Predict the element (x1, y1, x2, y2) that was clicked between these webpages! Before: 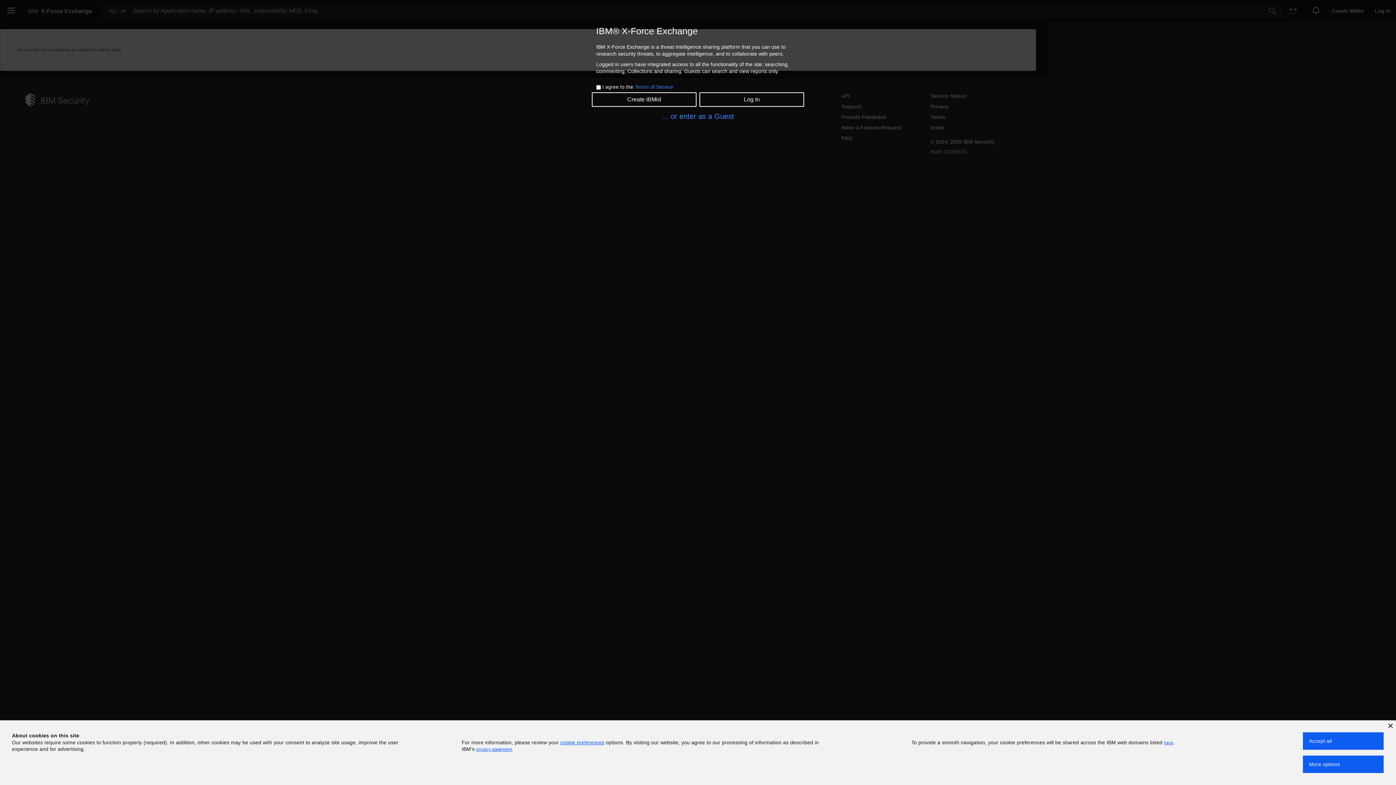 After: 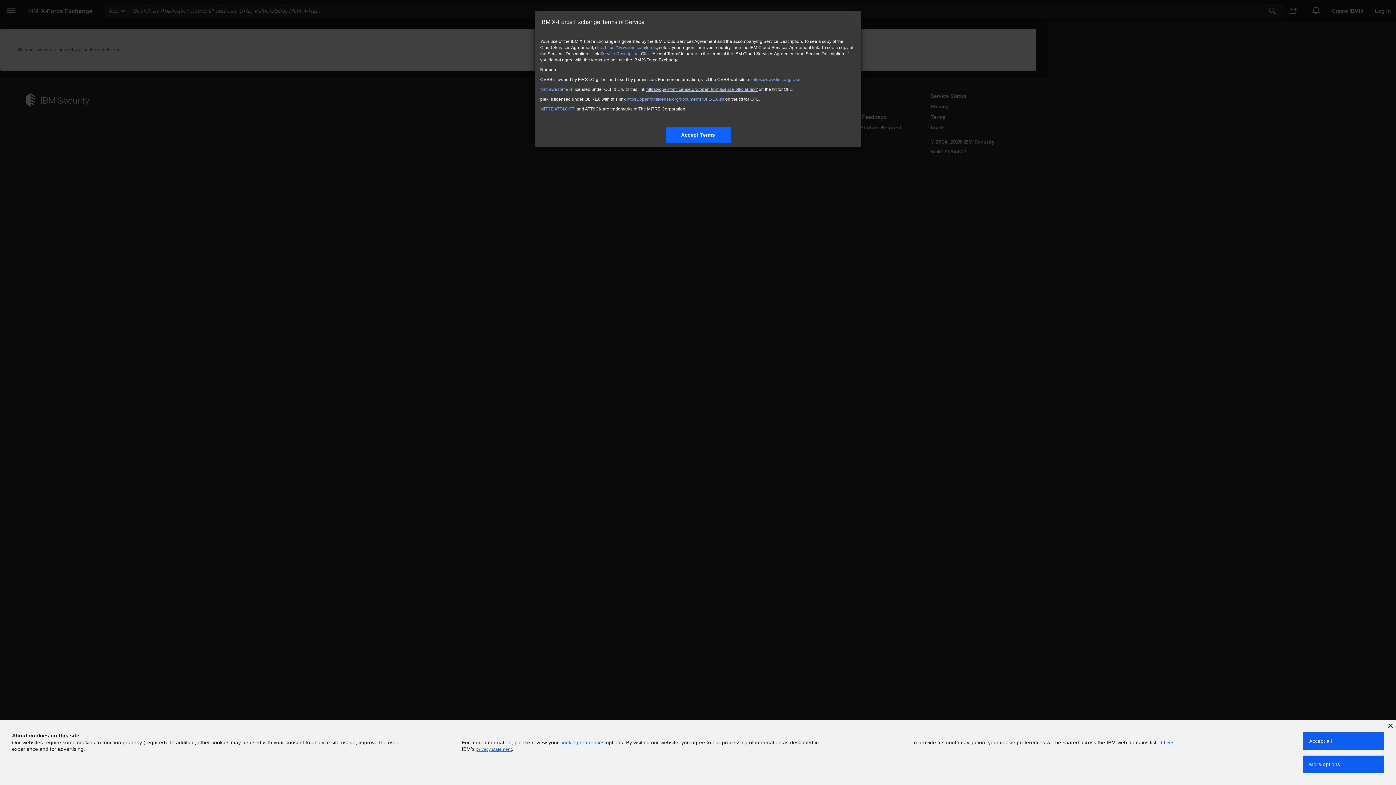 Action: label: Terms of Service bbox: (634, 84, 673, 91)